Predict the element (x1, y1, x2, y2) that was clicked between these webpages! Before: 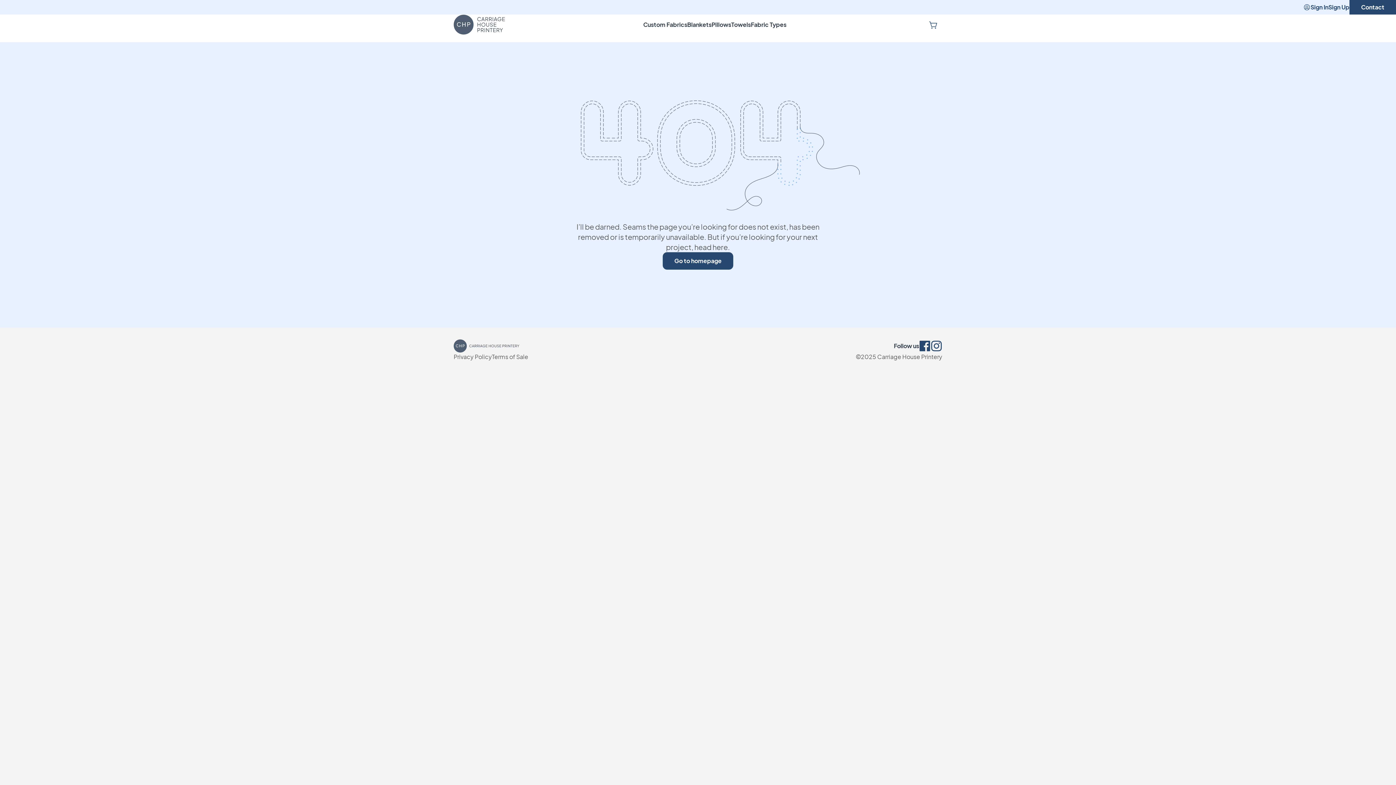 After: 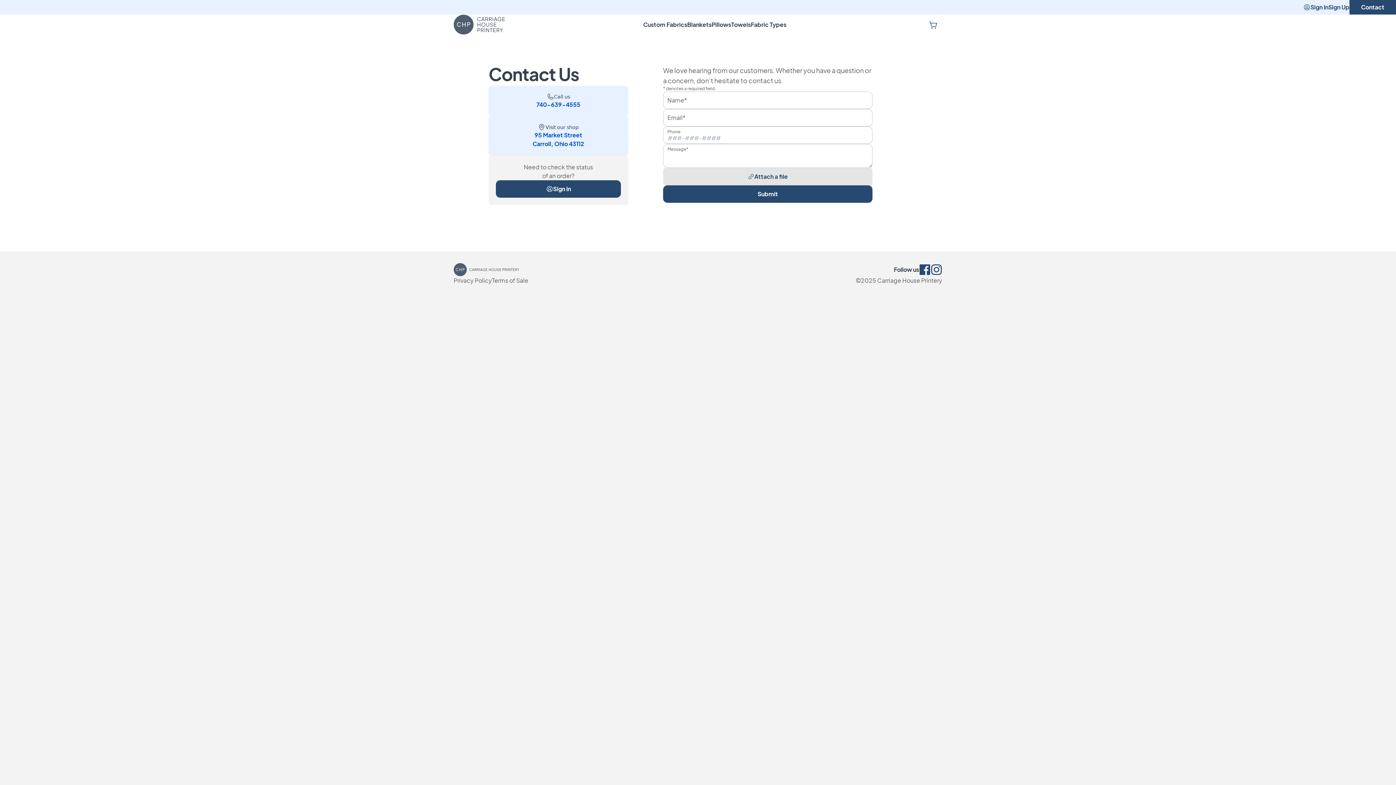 Action: label: Contact bbox: (1349, 0, 1396, 14)